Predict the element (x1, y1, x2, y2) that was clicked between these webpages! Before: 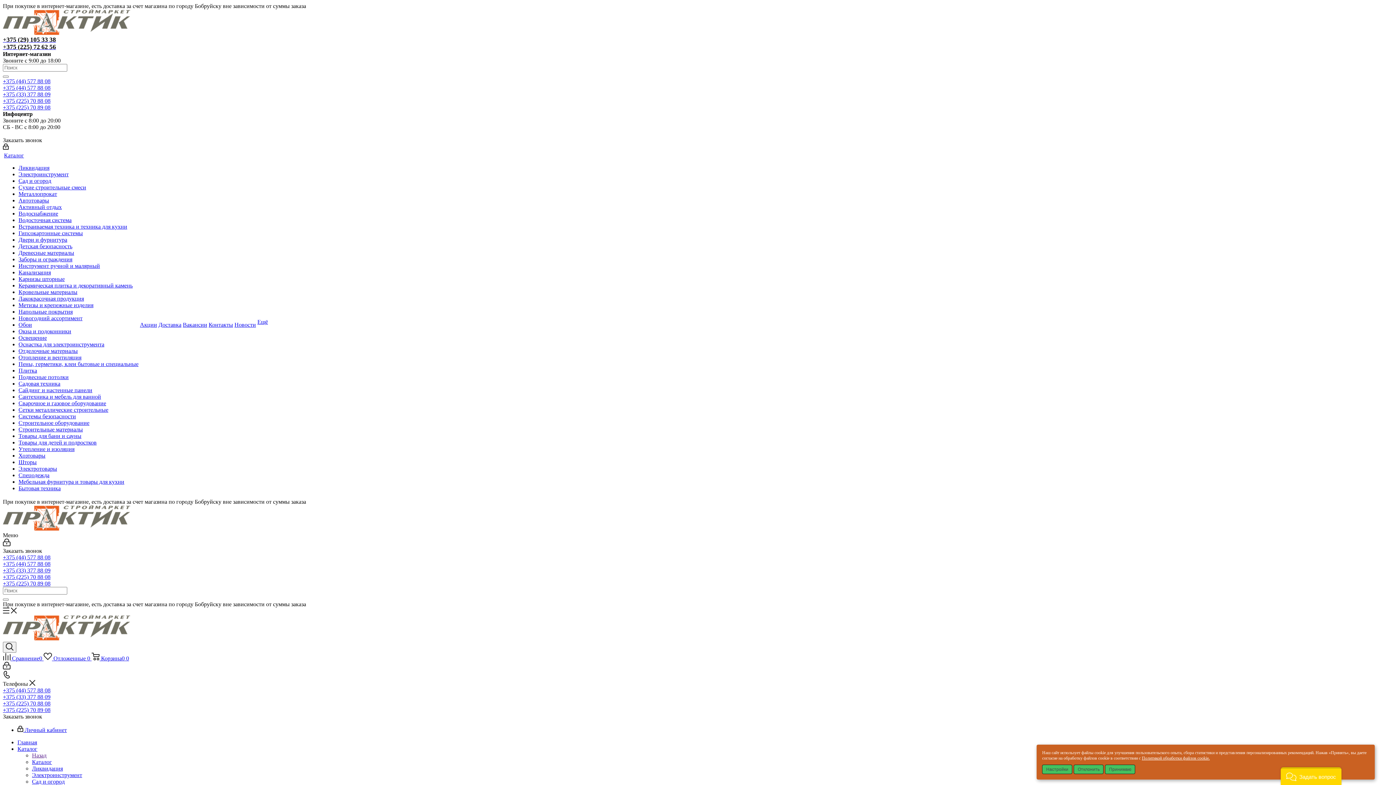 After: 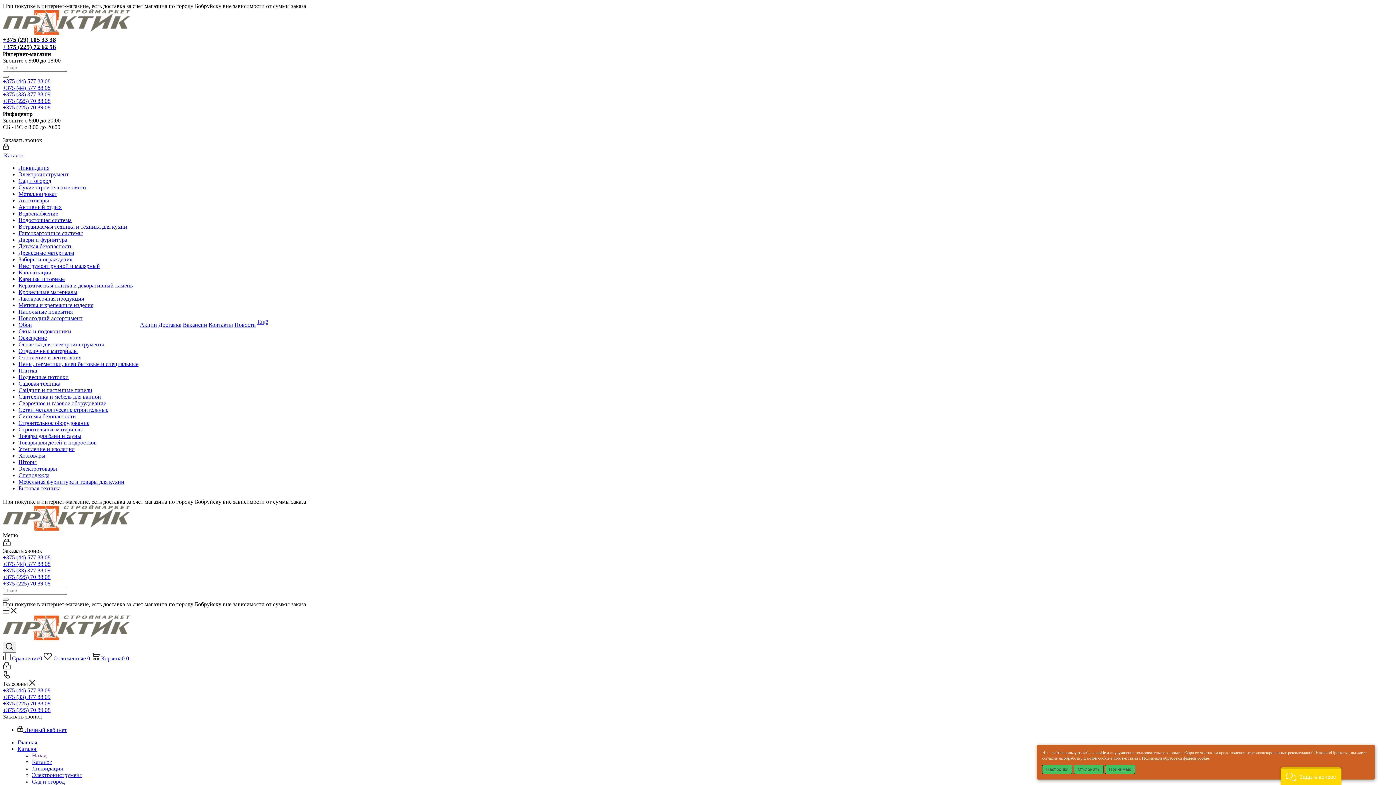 Action: bbox: (18, 433, 81, 439) label: Товары для бани и сауны